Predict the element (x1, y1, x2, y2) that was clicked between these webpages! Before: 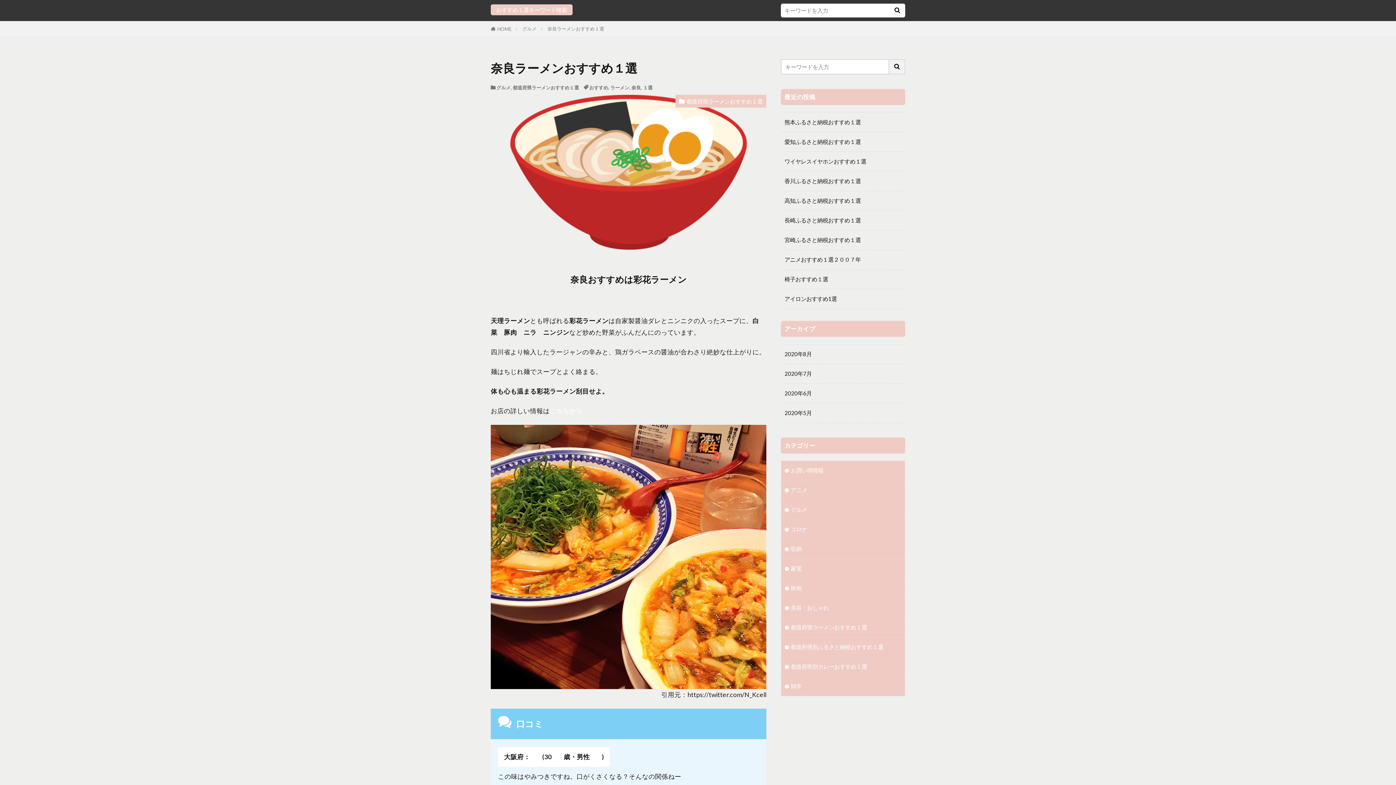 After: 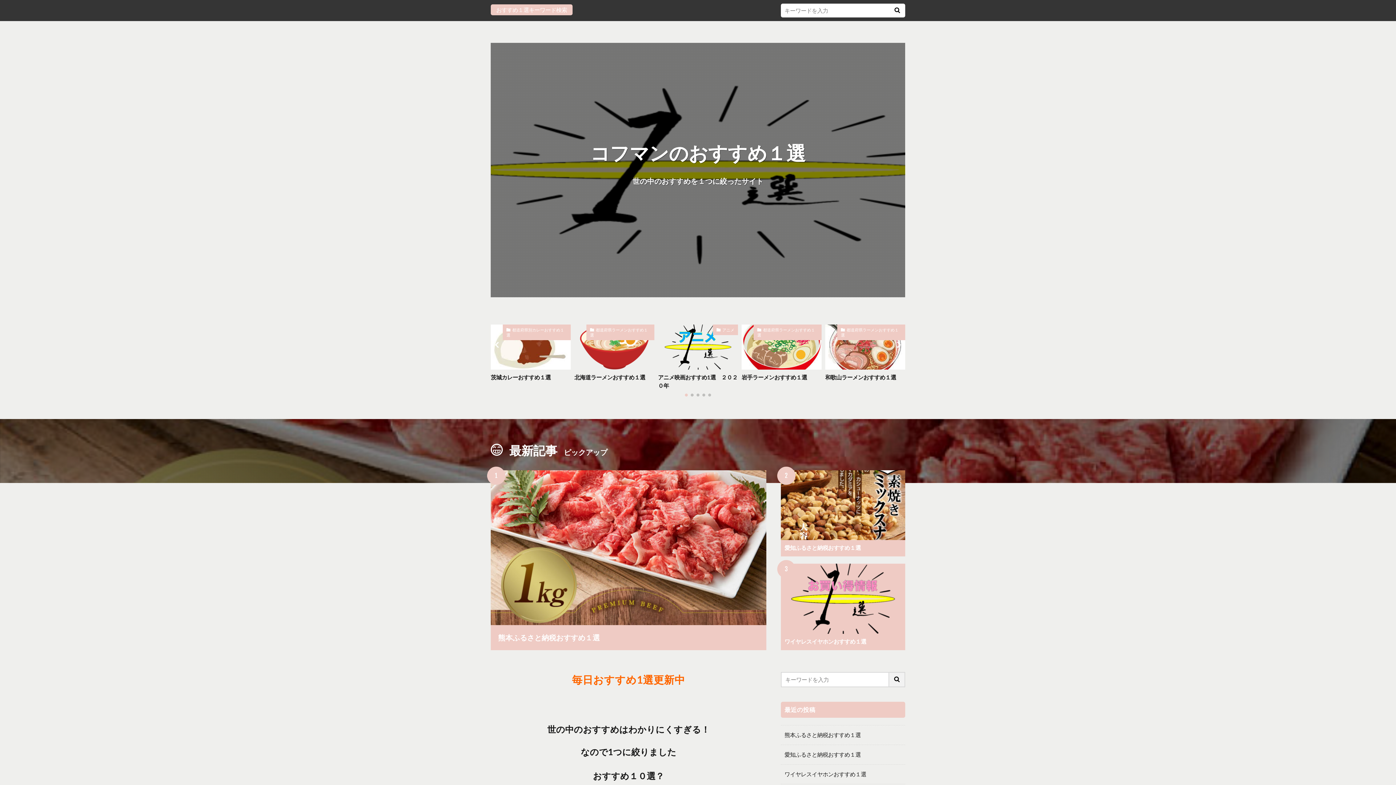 Action: bbox: (497, 26, 511, 32) label: HOME